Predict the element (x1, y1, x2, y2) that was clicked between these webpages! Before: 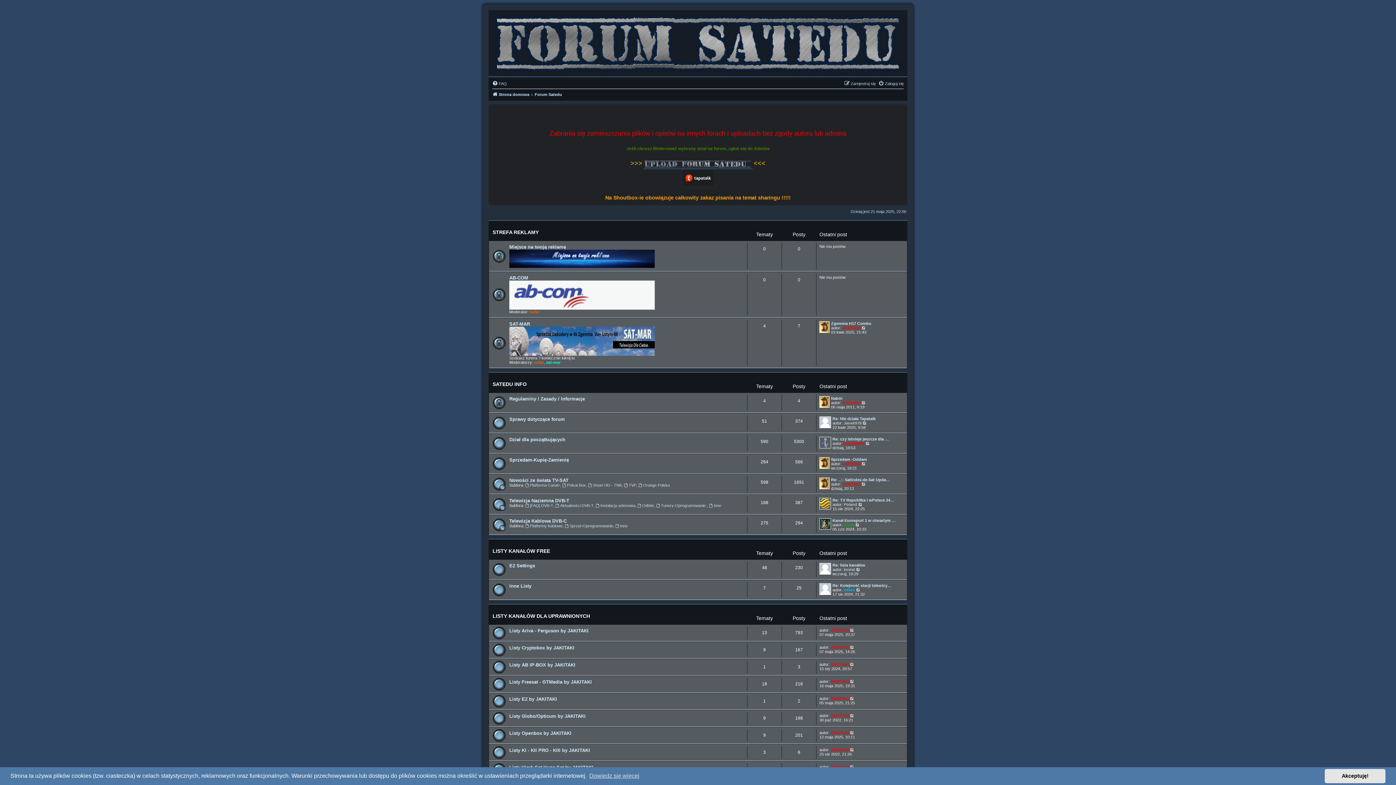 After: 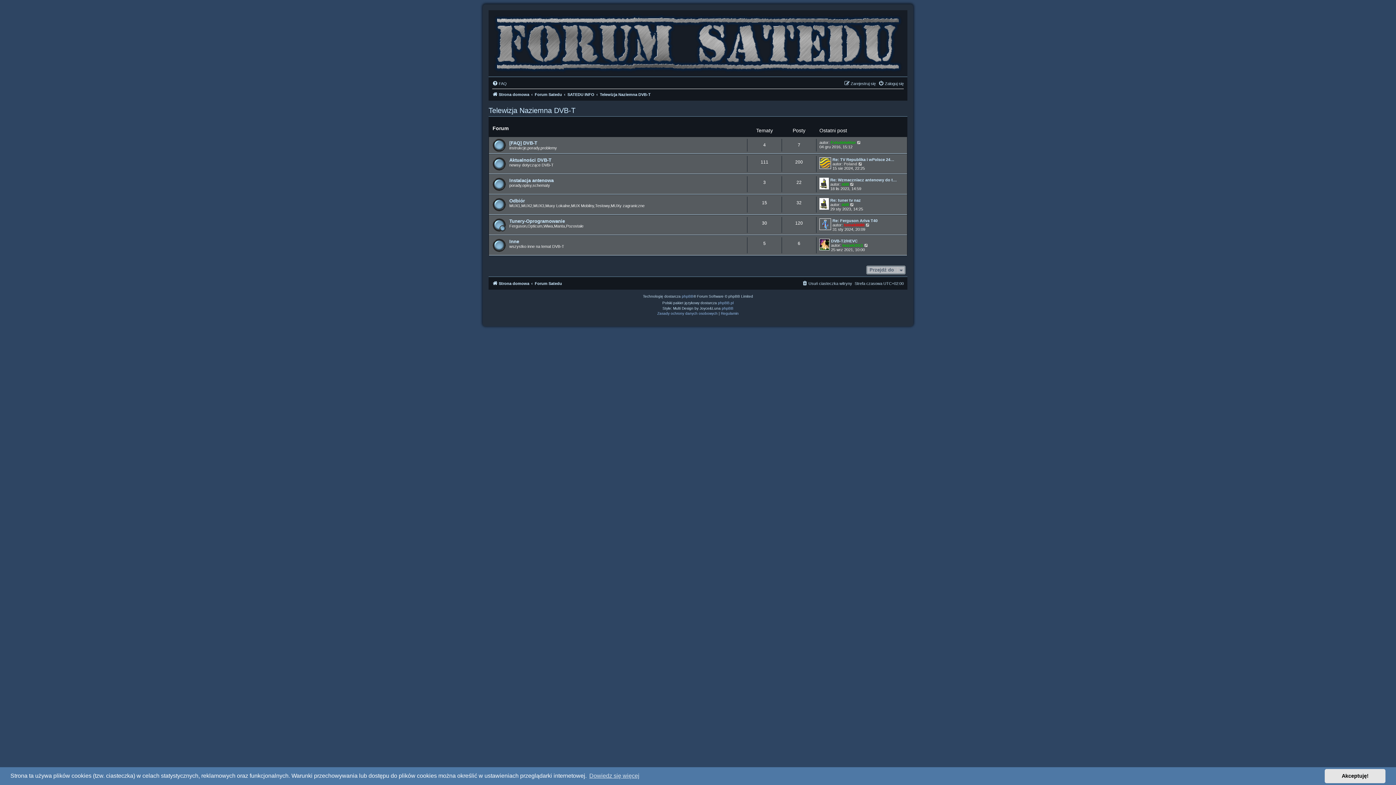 Action: label: Telewizja Naziemna DVB-T bbox: (509, 498, 569, 503)